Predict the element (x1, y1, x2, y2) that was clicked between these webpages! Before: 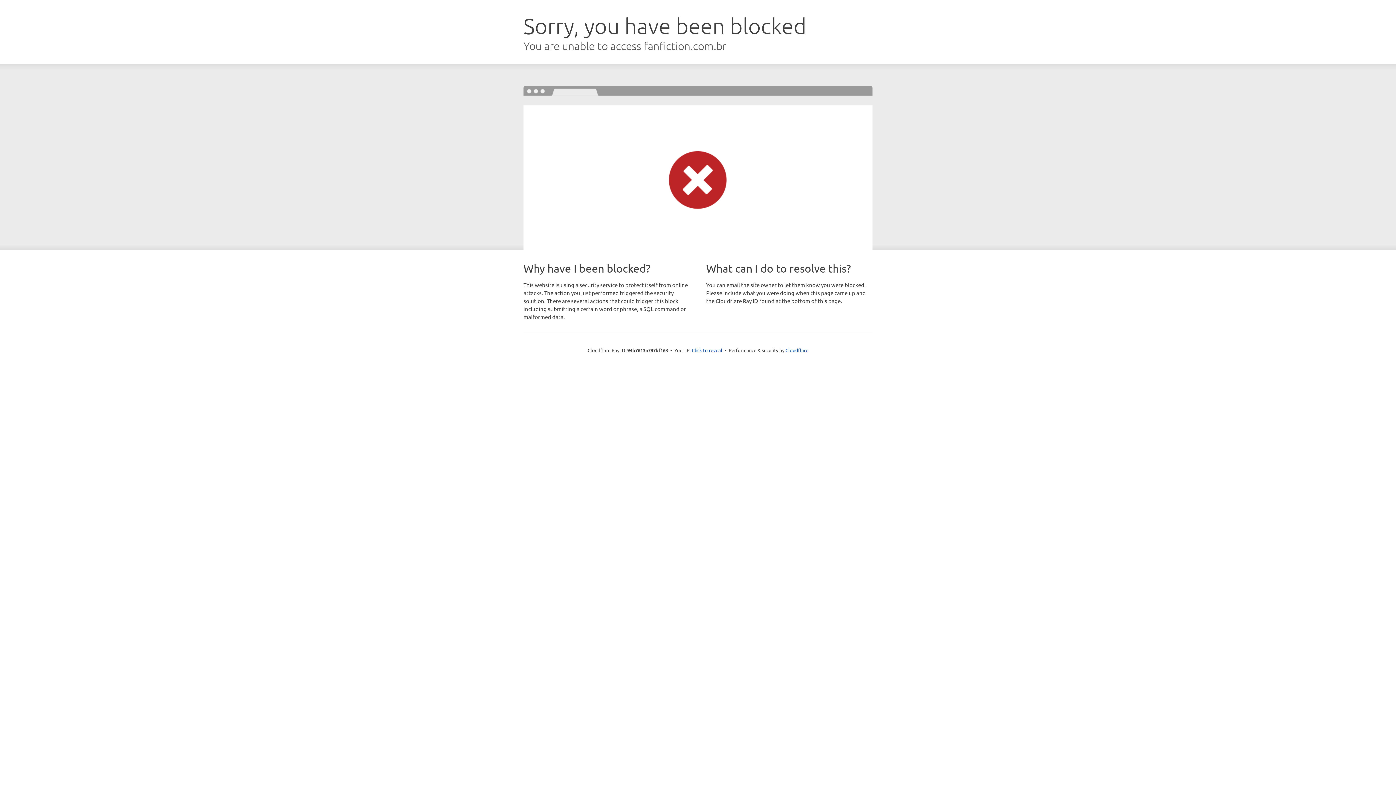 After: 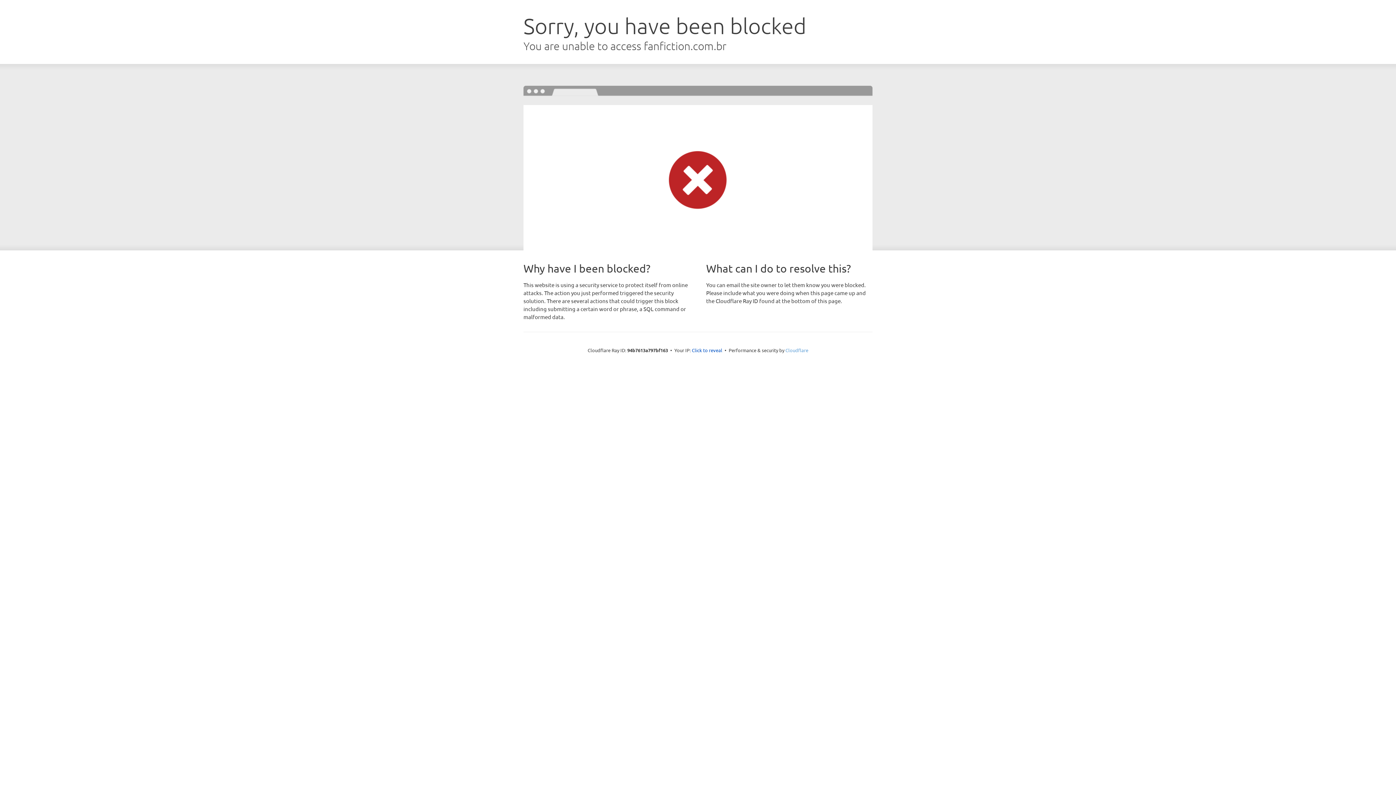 Action: label: Cloudflare bbox: (785, 347, 808, 353)